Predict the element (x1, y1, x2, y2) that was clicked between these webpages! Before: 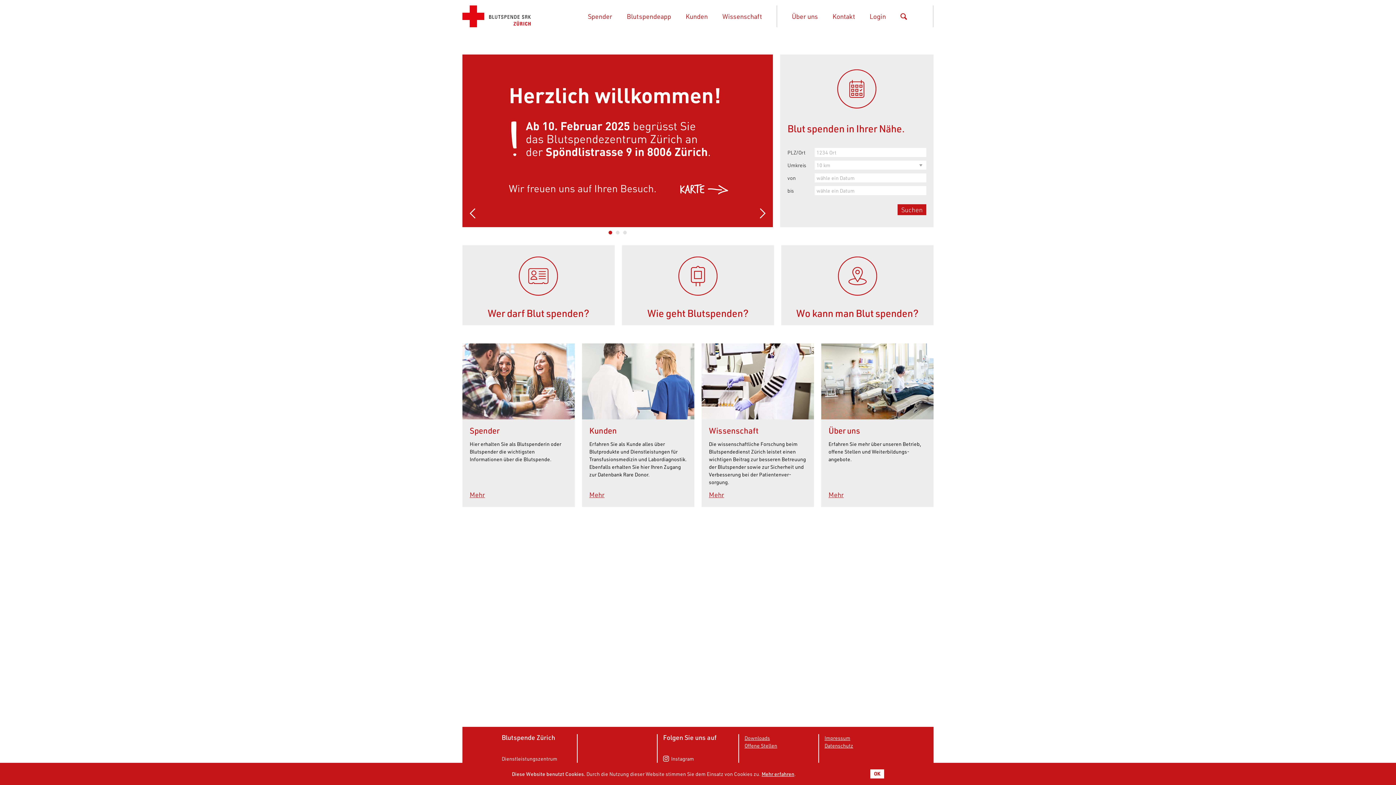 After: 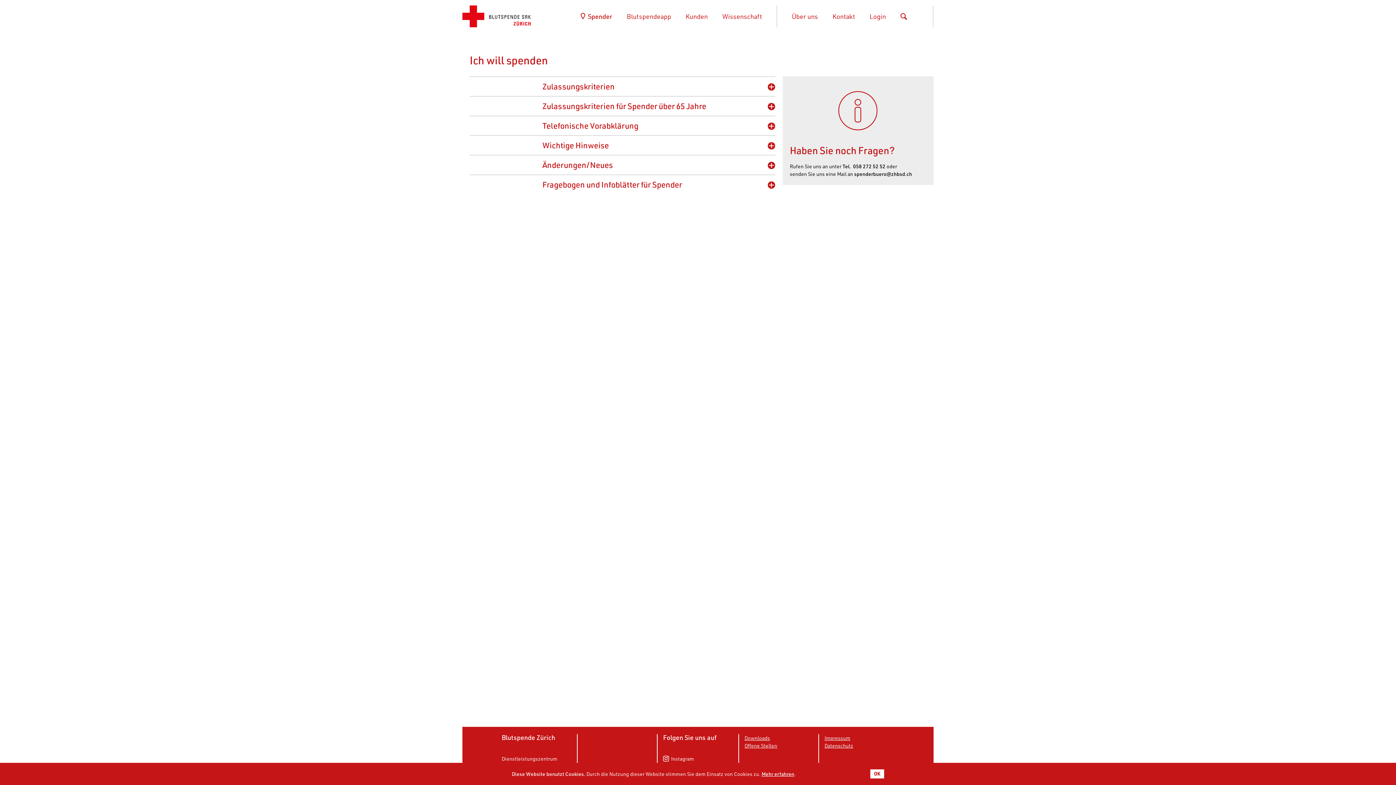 Action: bbox: (462, 245, 614, 325)